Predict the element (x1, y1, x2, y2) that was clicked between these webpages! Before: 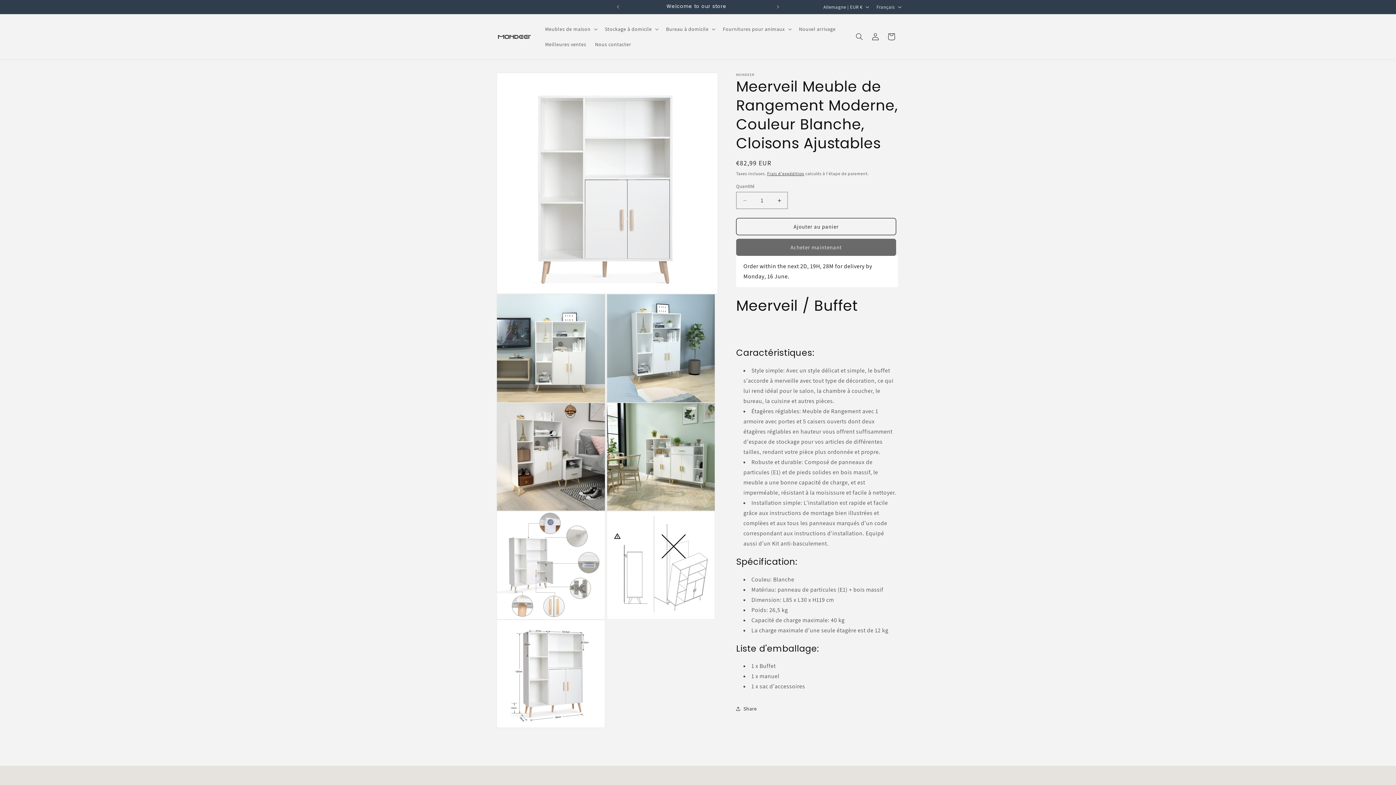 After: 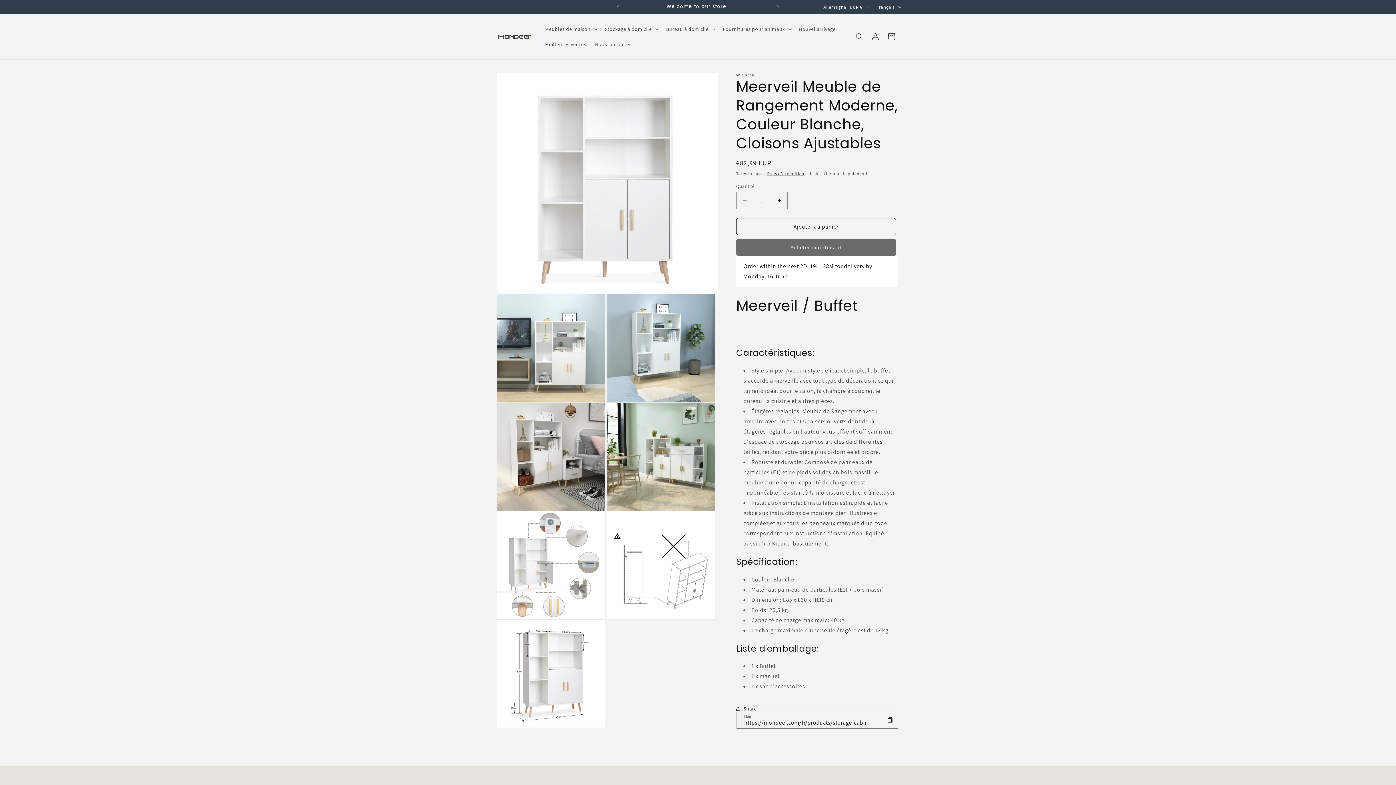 Action: bbox: (736, 701, 757, 717) label: Share